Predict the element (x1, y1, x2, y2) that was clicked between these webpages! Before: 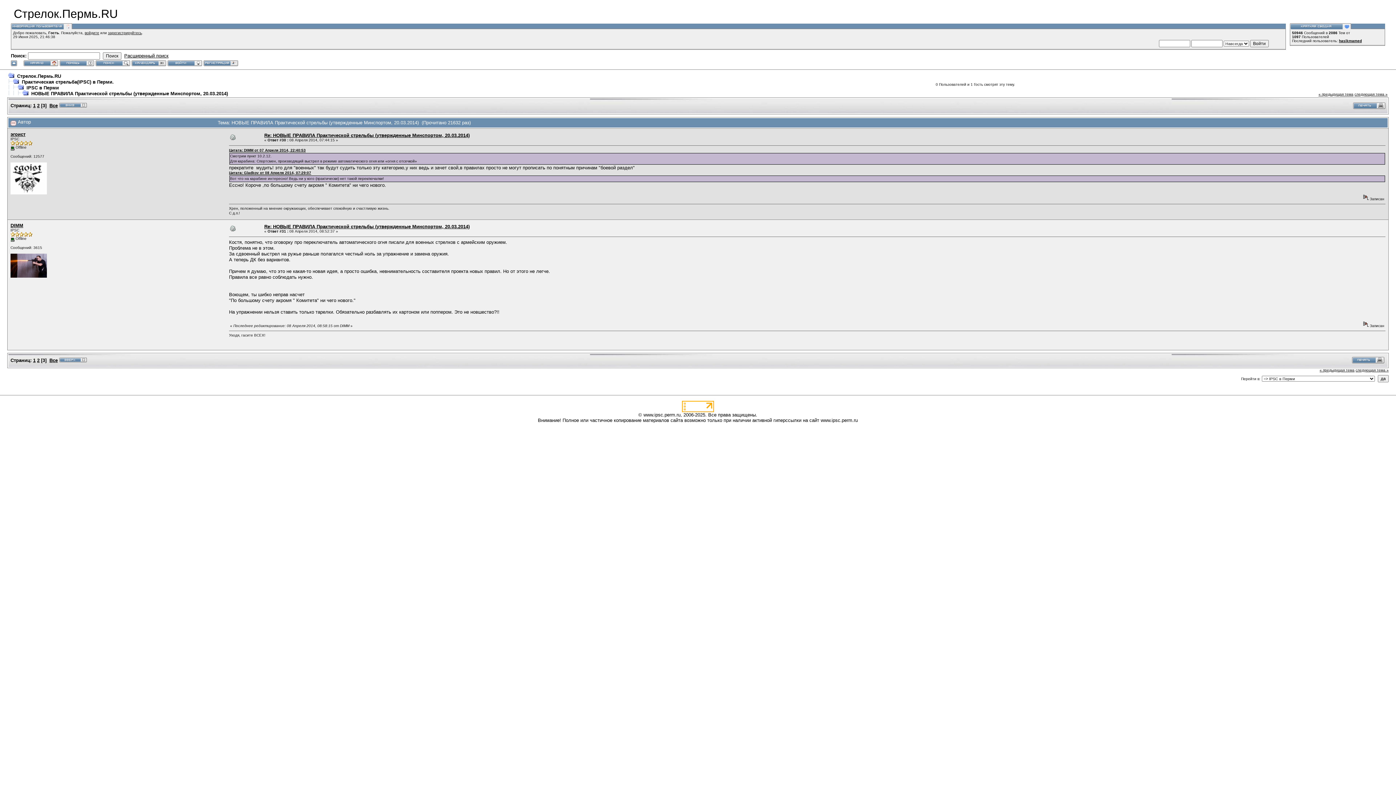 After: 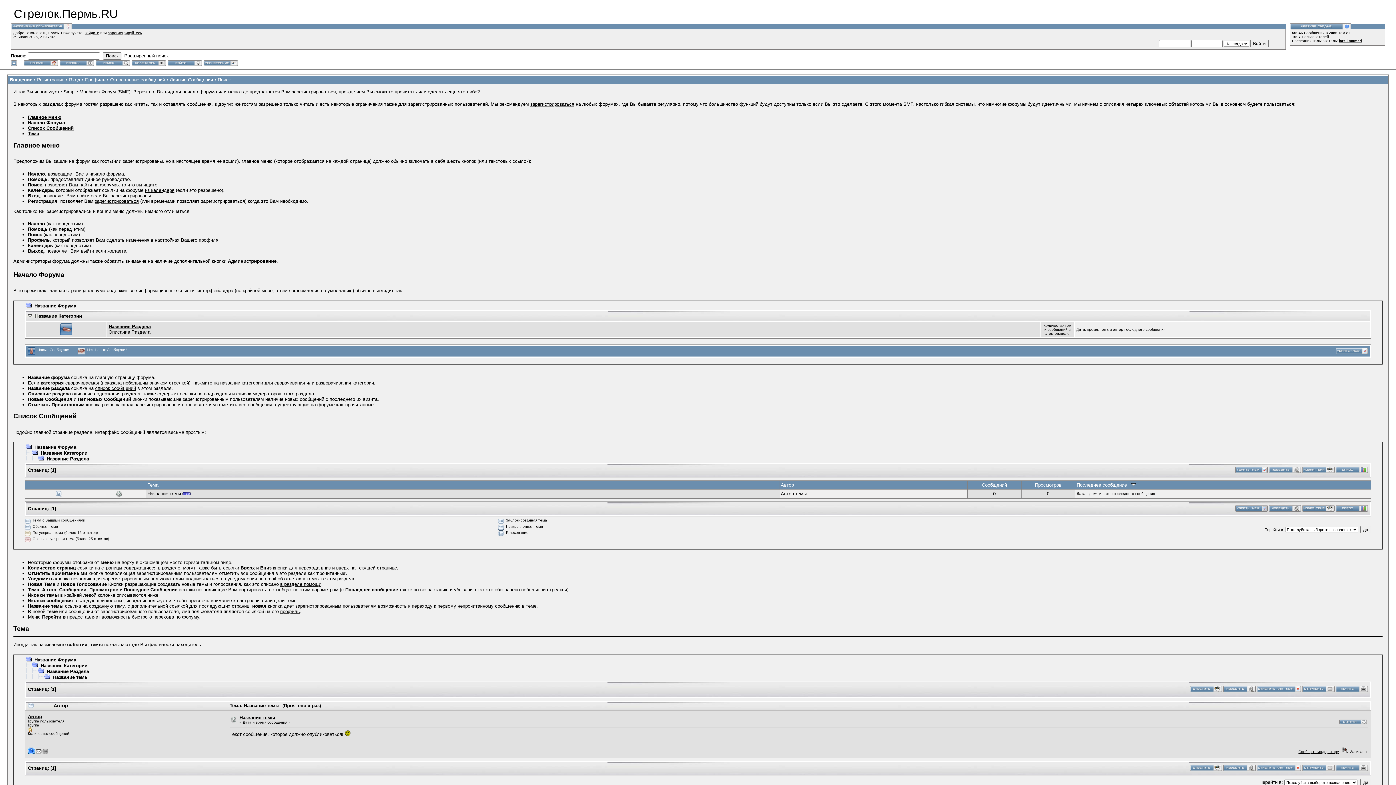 Action: bbox: (59, 62, 94, 68)